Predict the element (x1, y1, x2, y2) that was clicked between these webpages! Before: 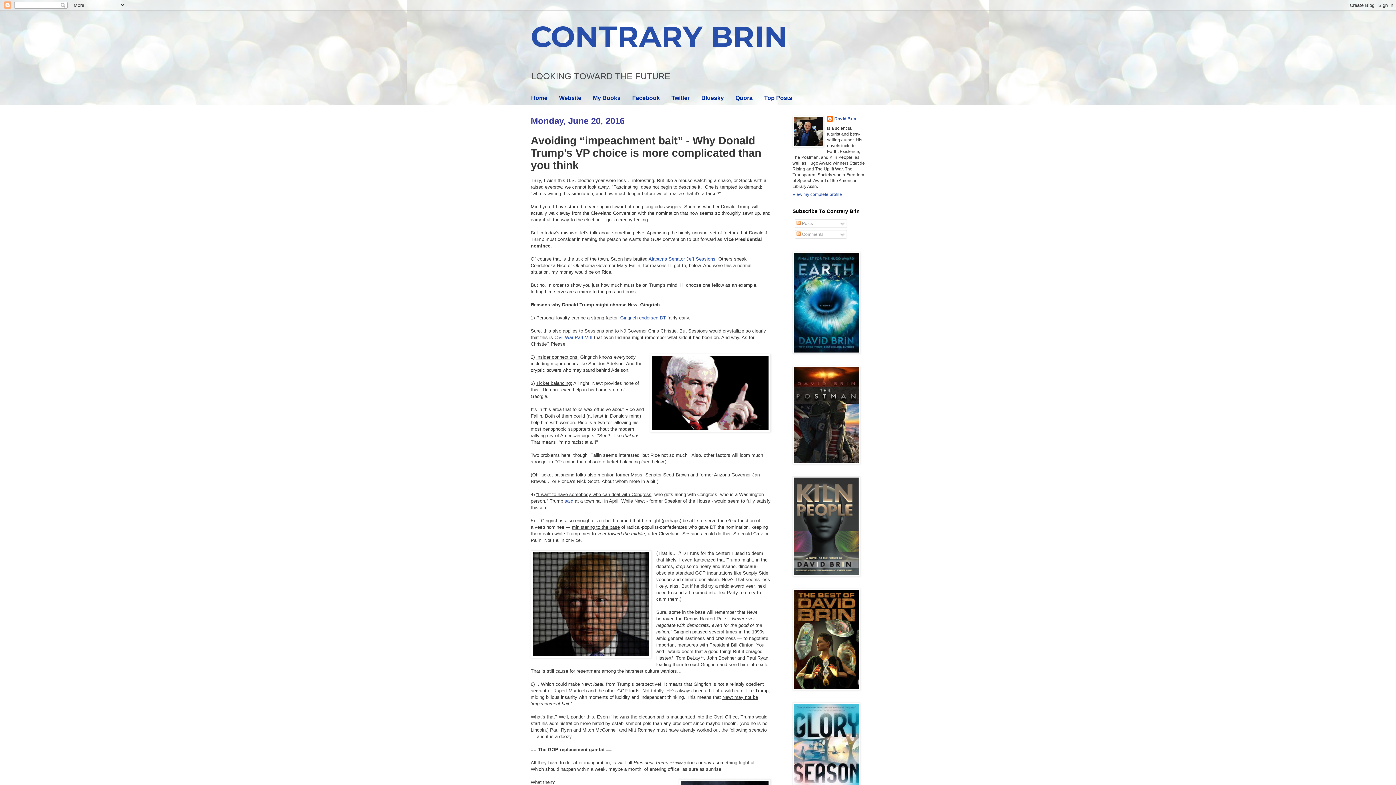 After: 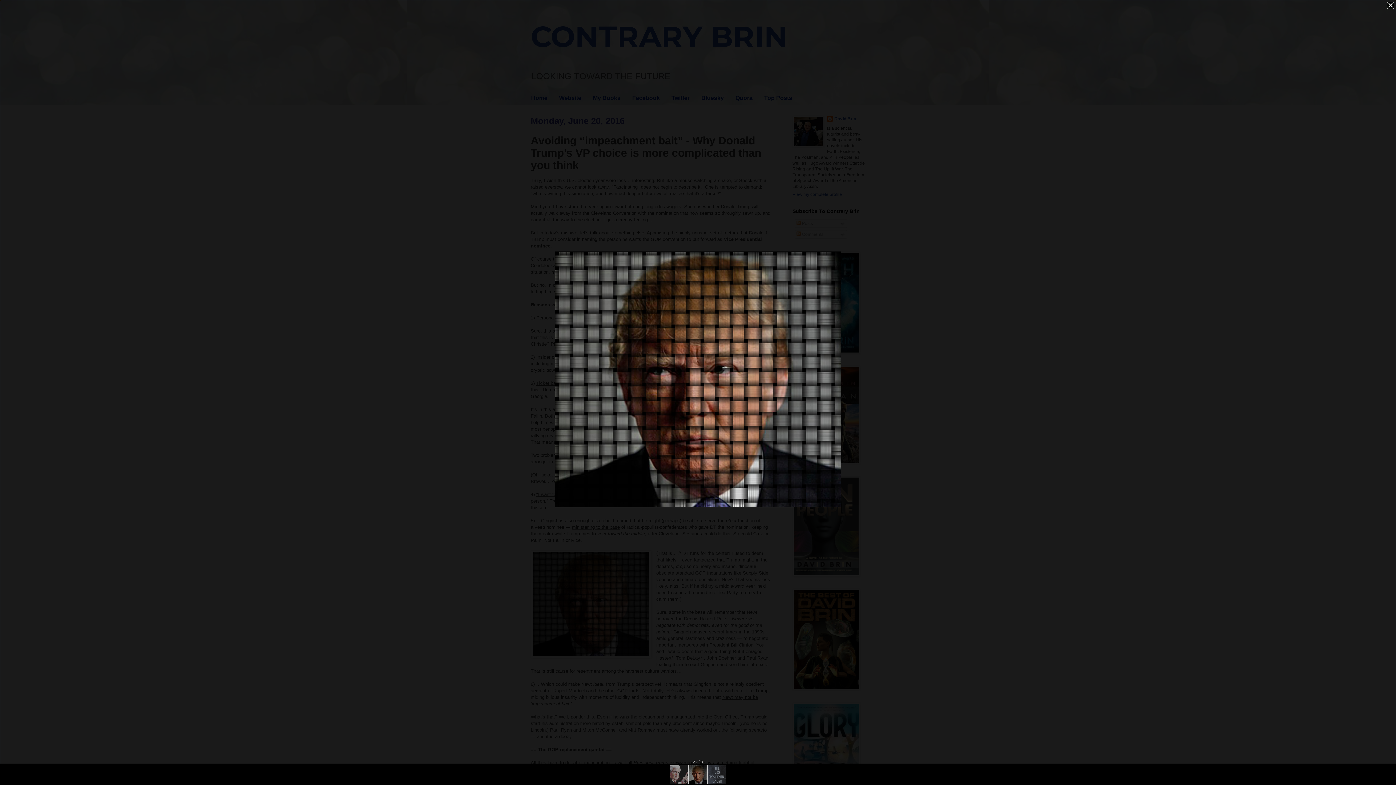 Action: bbox: (530, 550, 651, 660)